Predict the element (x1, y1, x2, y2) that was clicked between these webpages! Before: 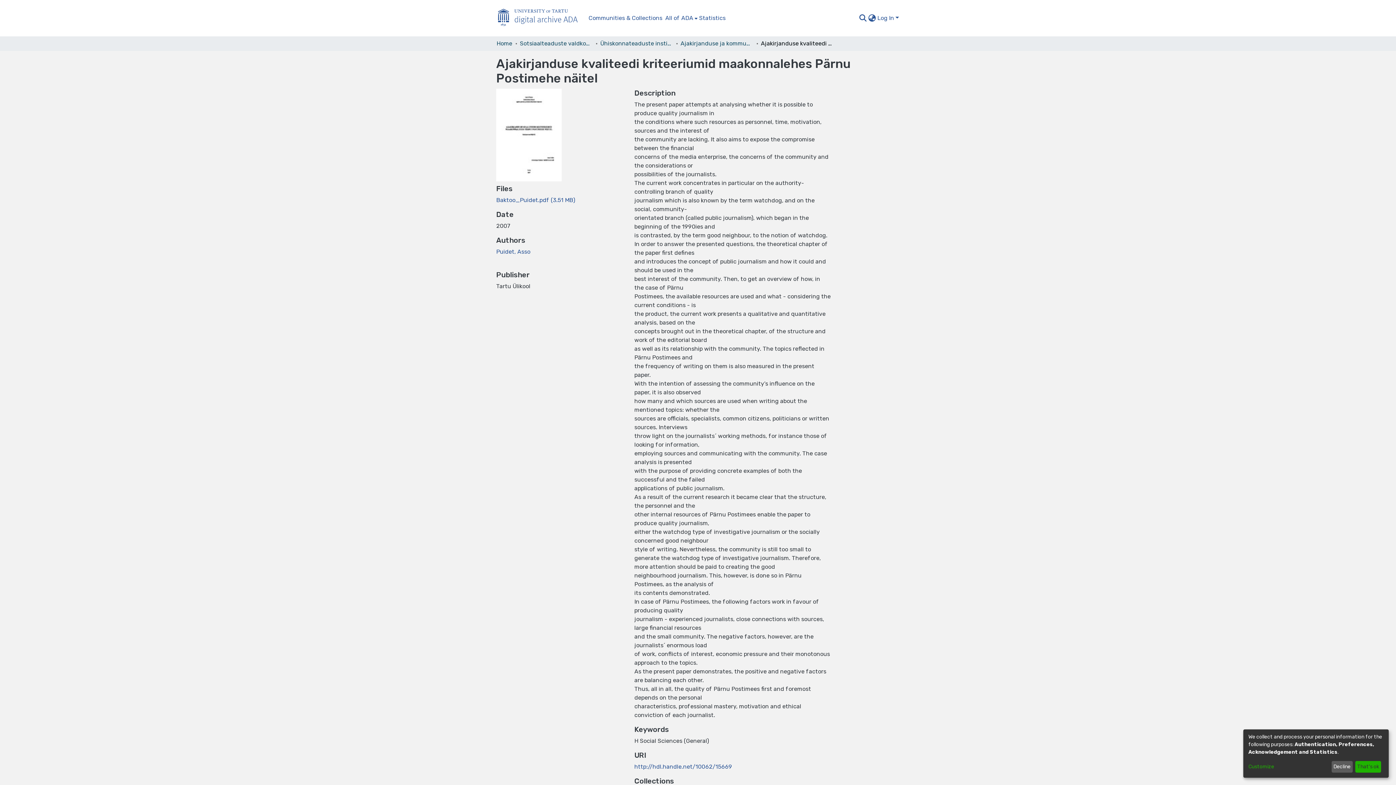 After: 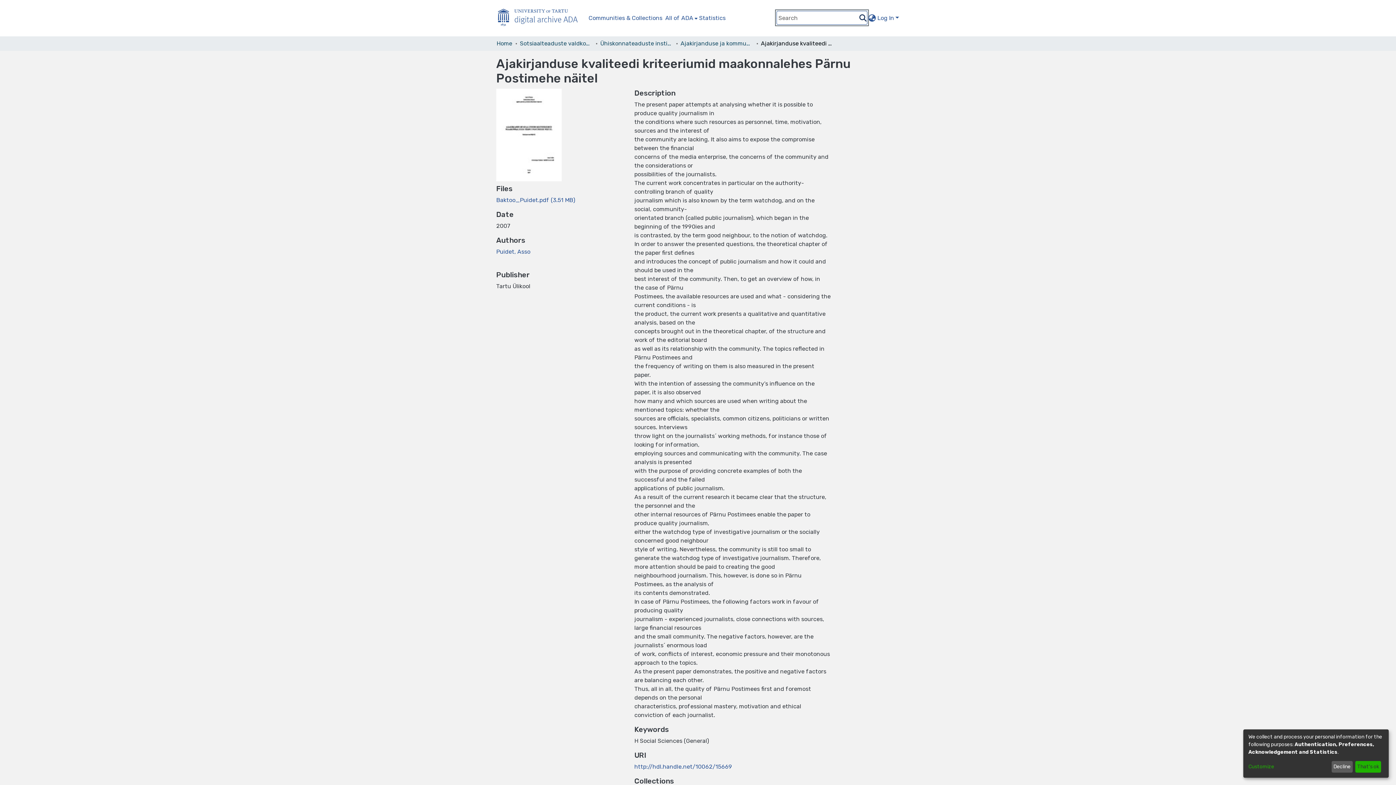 Action: label: Submit search bbox: (858, 13, 867, 22)